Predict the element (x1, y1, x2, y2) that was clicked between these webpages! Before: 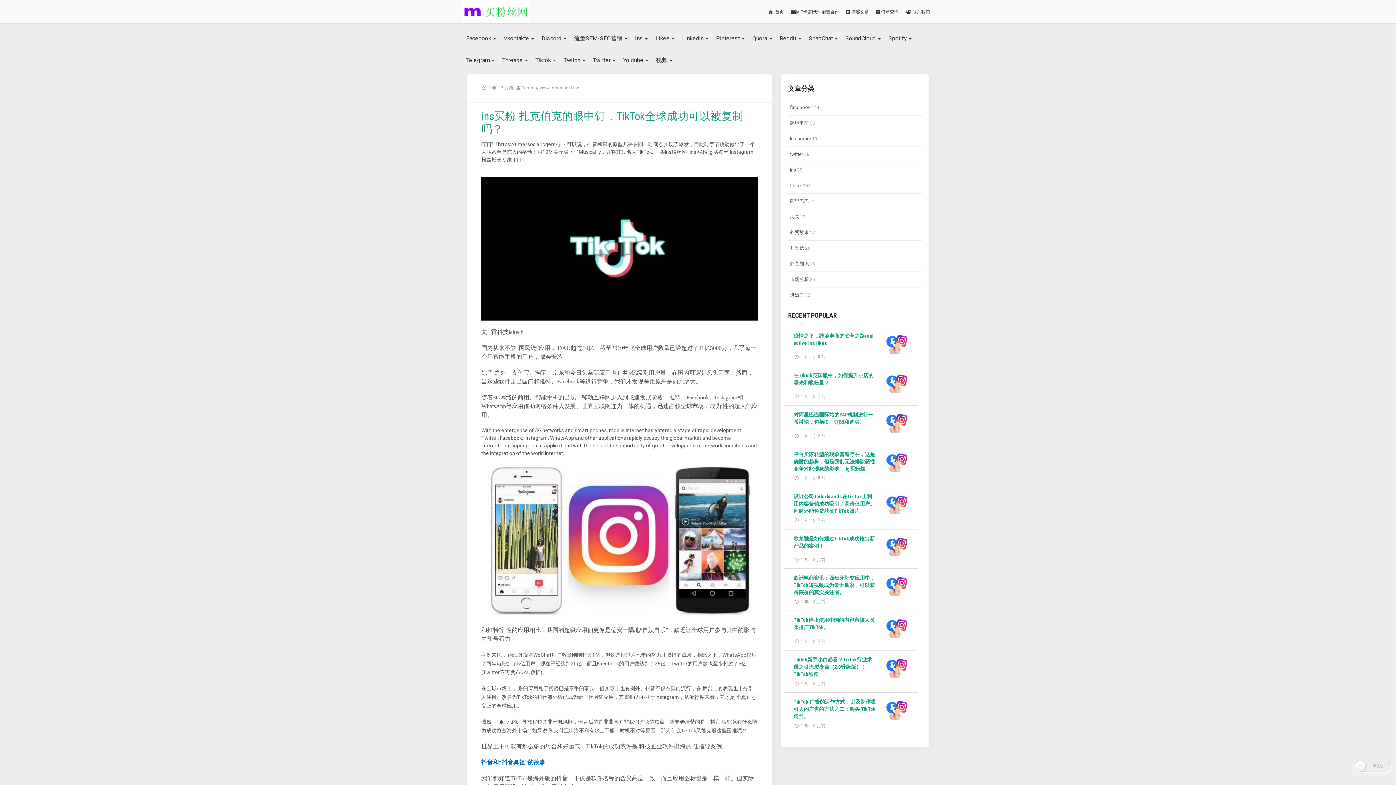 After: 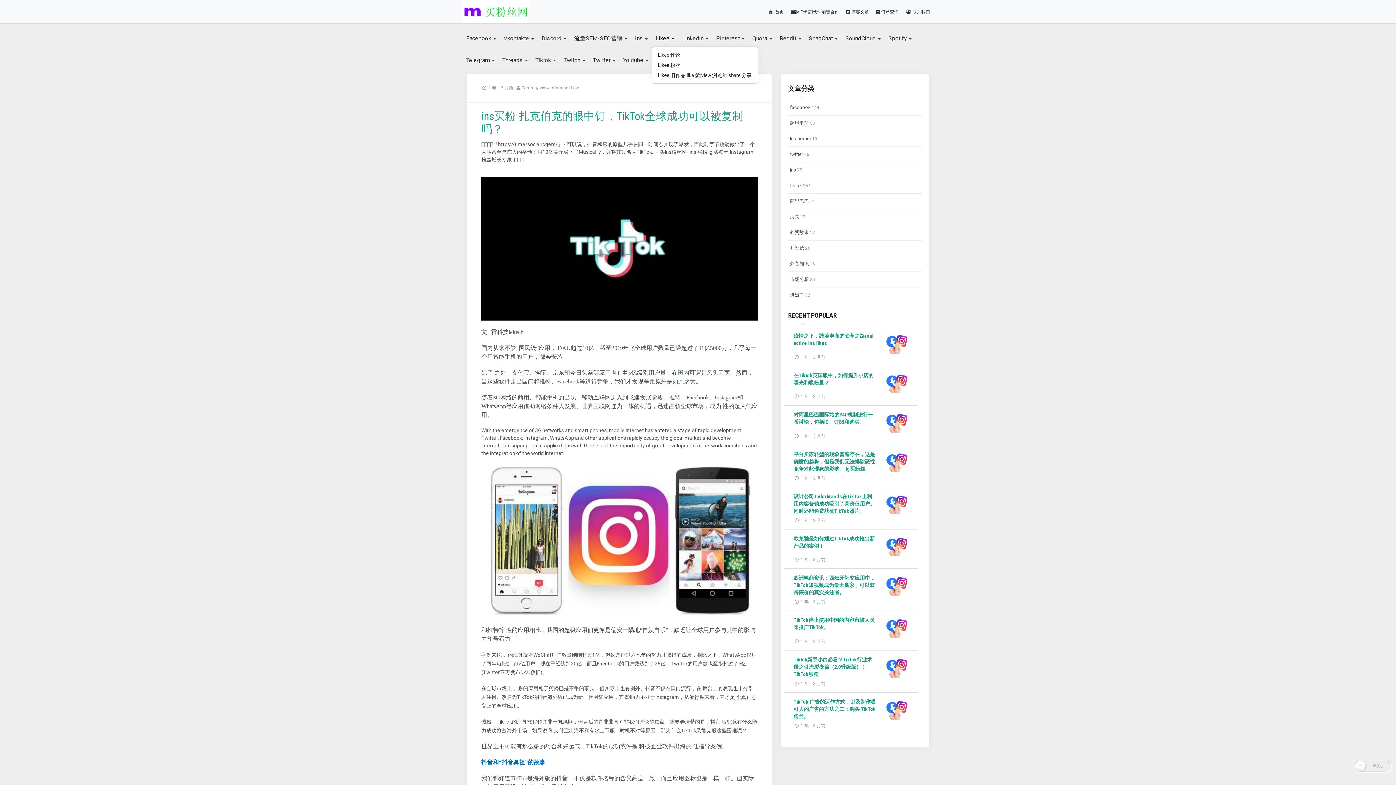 Action: bbox: (651, 31, 678, 45) label: Likee